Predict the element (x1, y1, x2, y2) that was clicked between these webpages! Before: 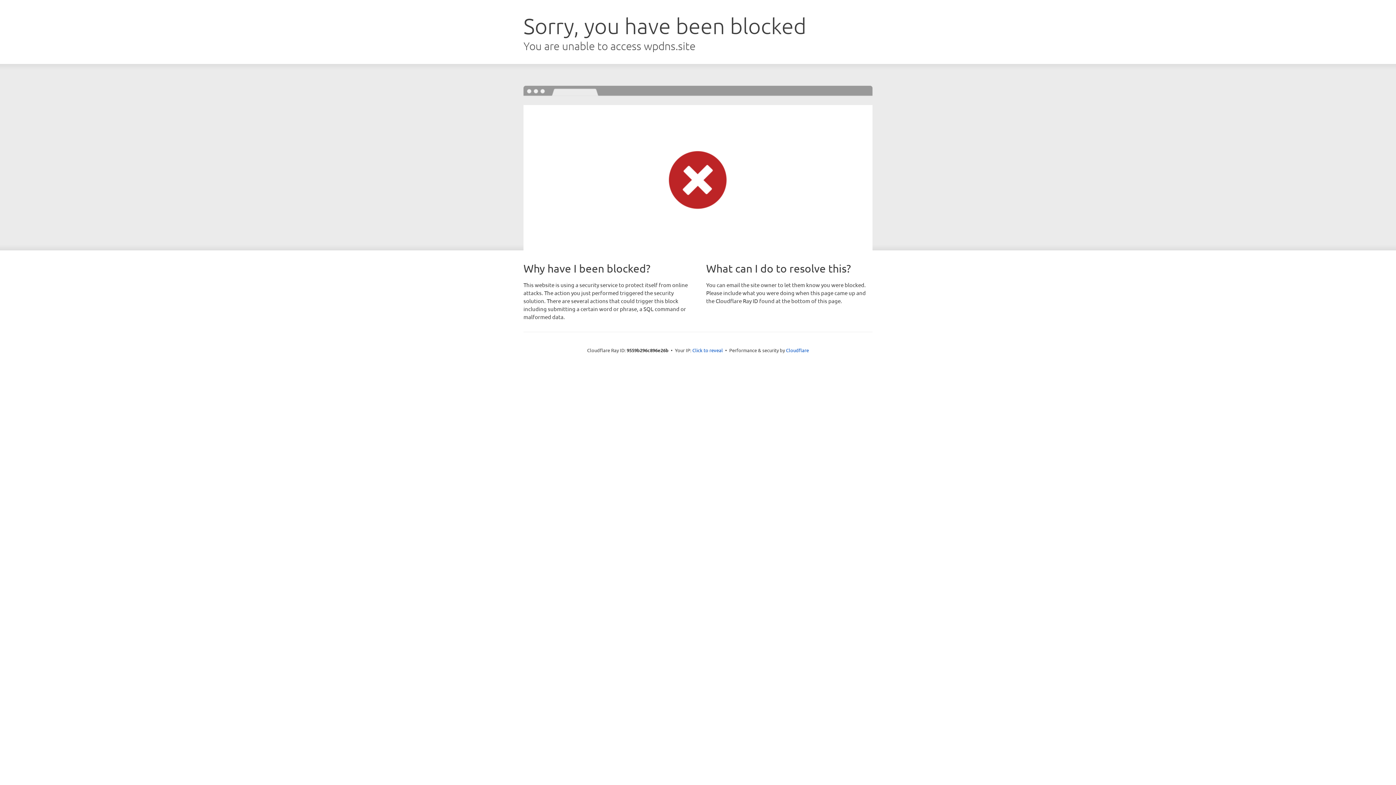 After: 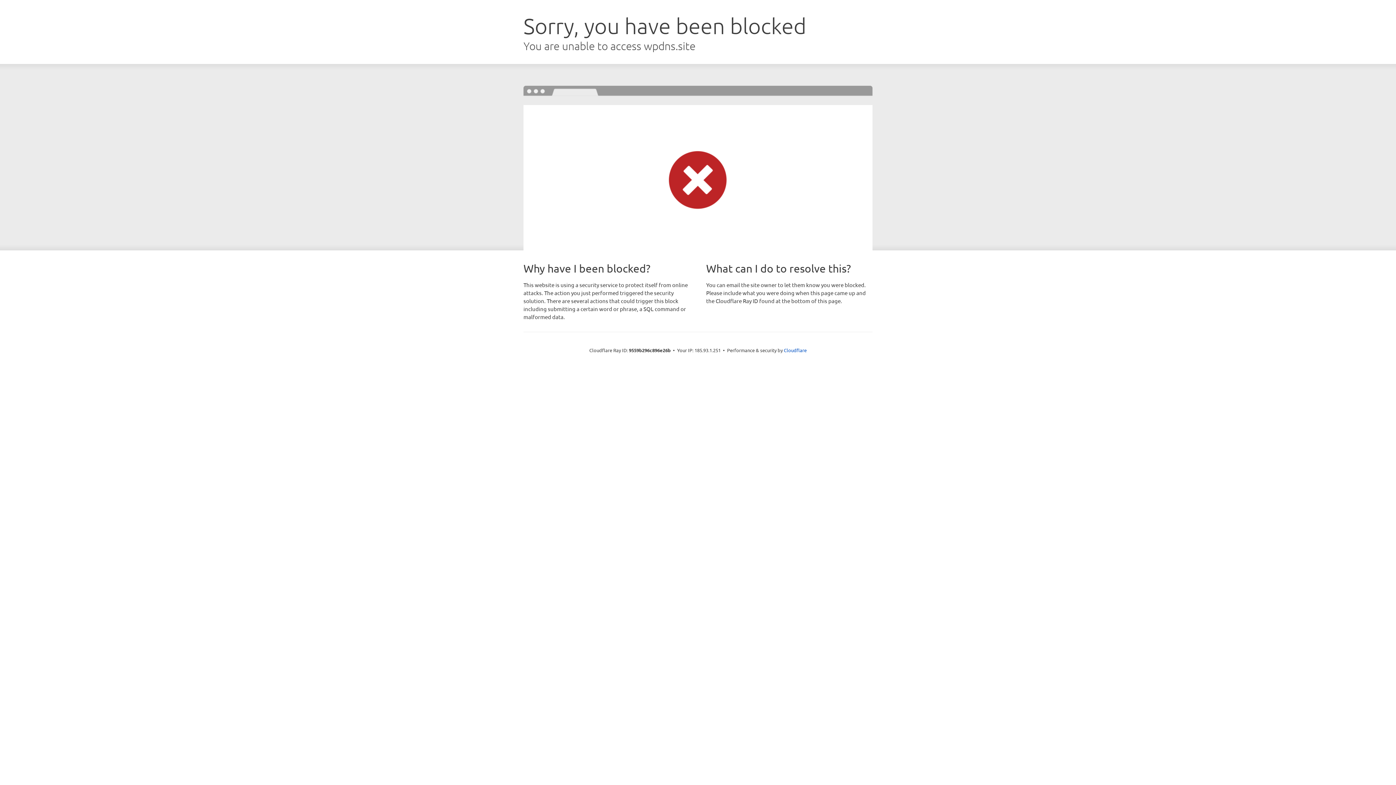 Action: label: Click to reveal bbox: (692, 346, 723, 353)